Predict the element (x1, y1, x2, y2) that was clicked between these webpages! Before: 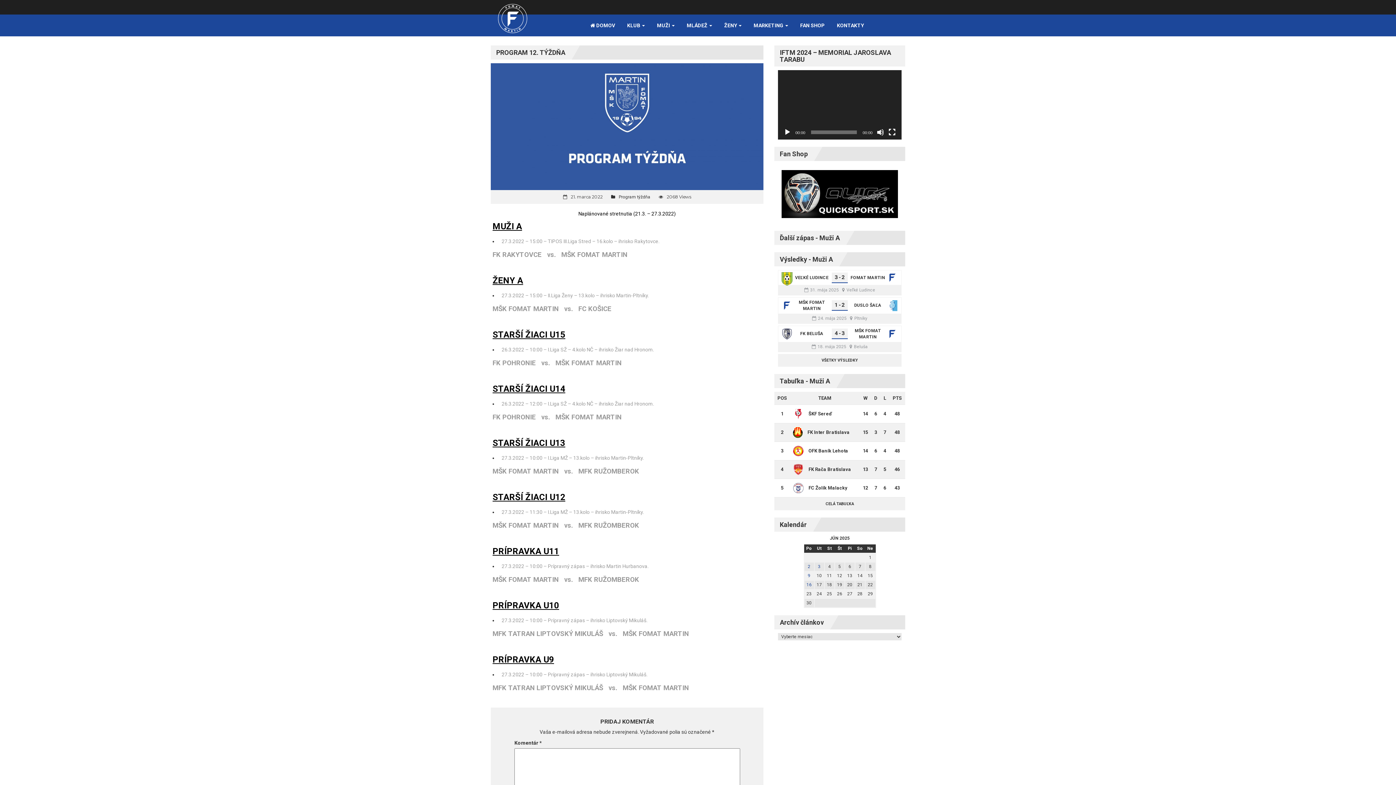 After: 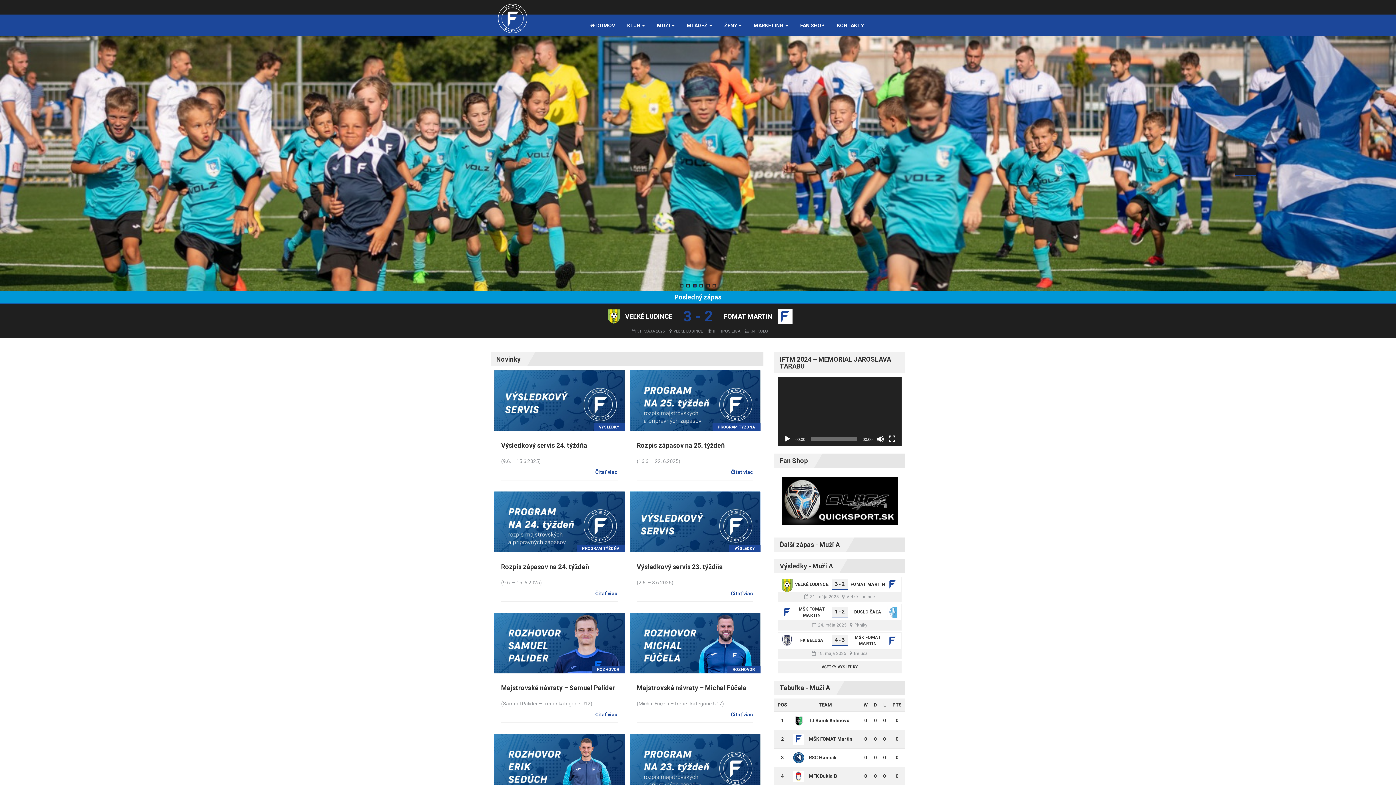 Action: label:  DOMOV bbox: (585, 14, 620, 36)